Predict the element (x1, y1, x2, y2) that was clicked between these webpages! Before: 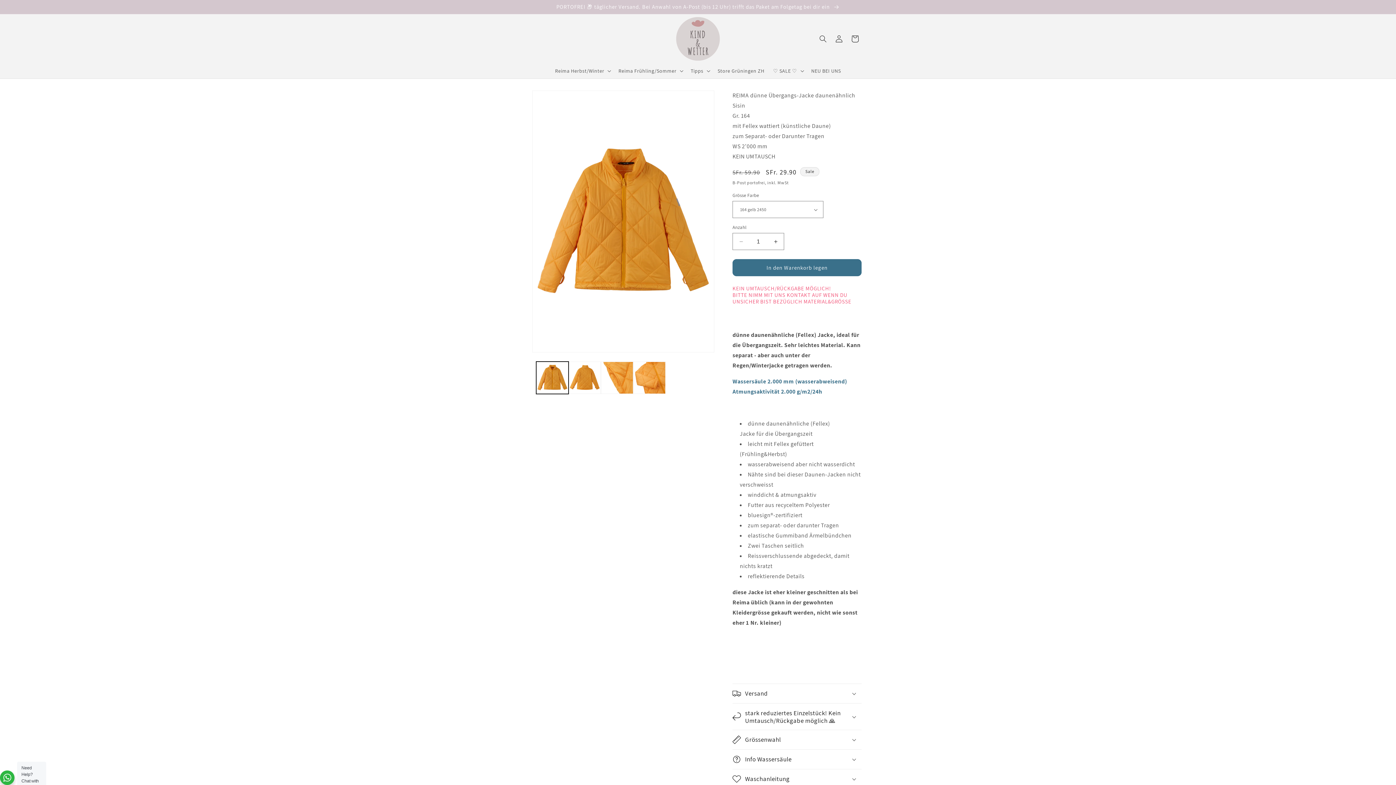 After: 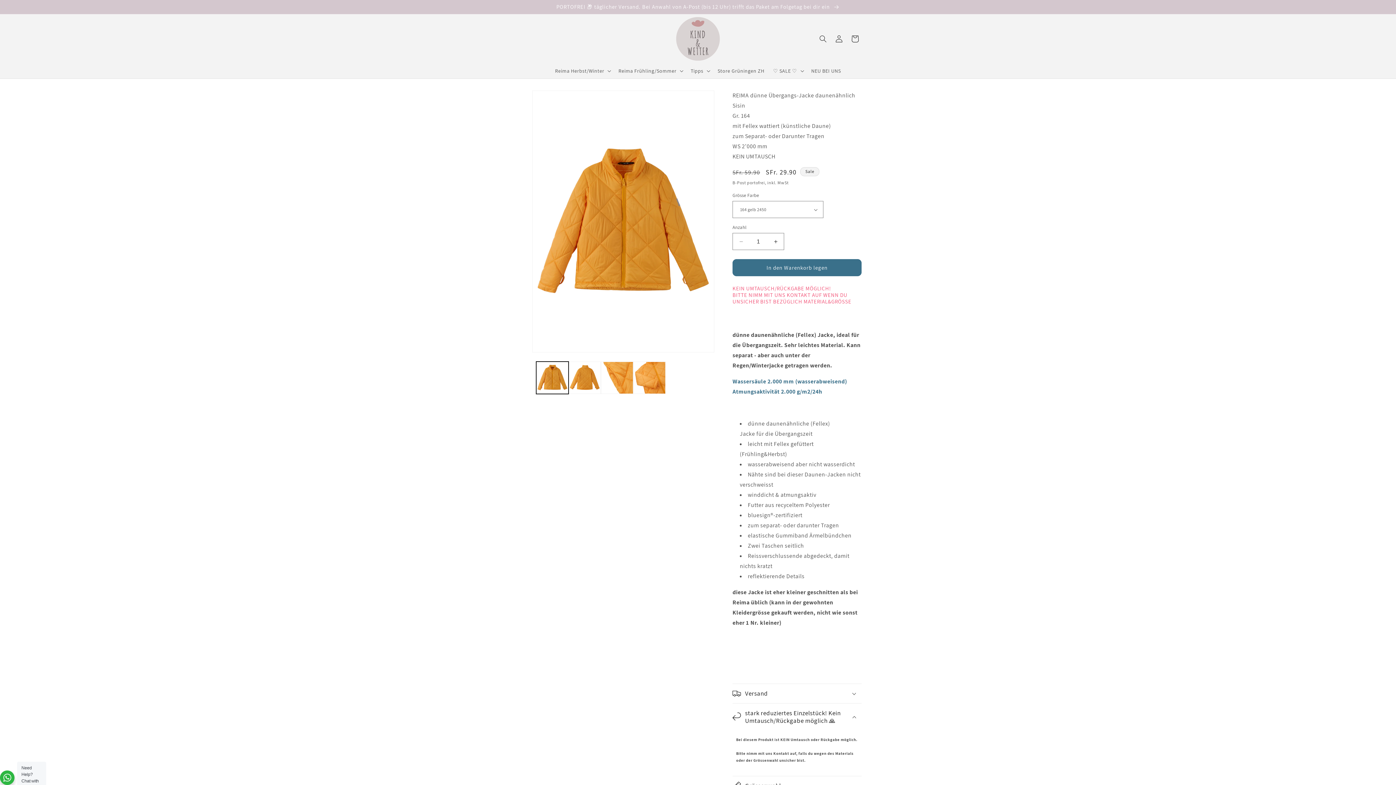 Action: label: stark reduziertes Einzelstück! Kein Umtausch/Rückgabe möglich 🙏 bbox: (732, 703, 861, 730)